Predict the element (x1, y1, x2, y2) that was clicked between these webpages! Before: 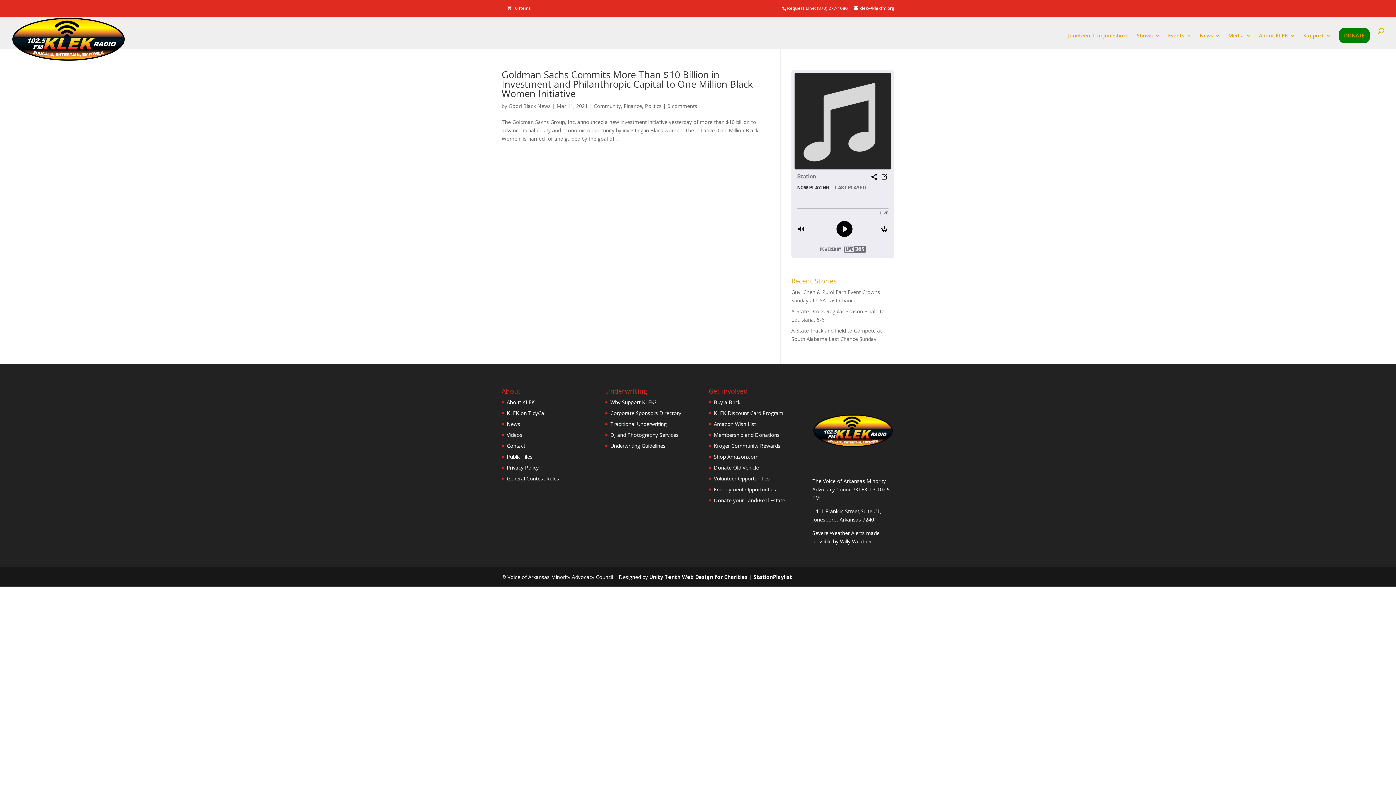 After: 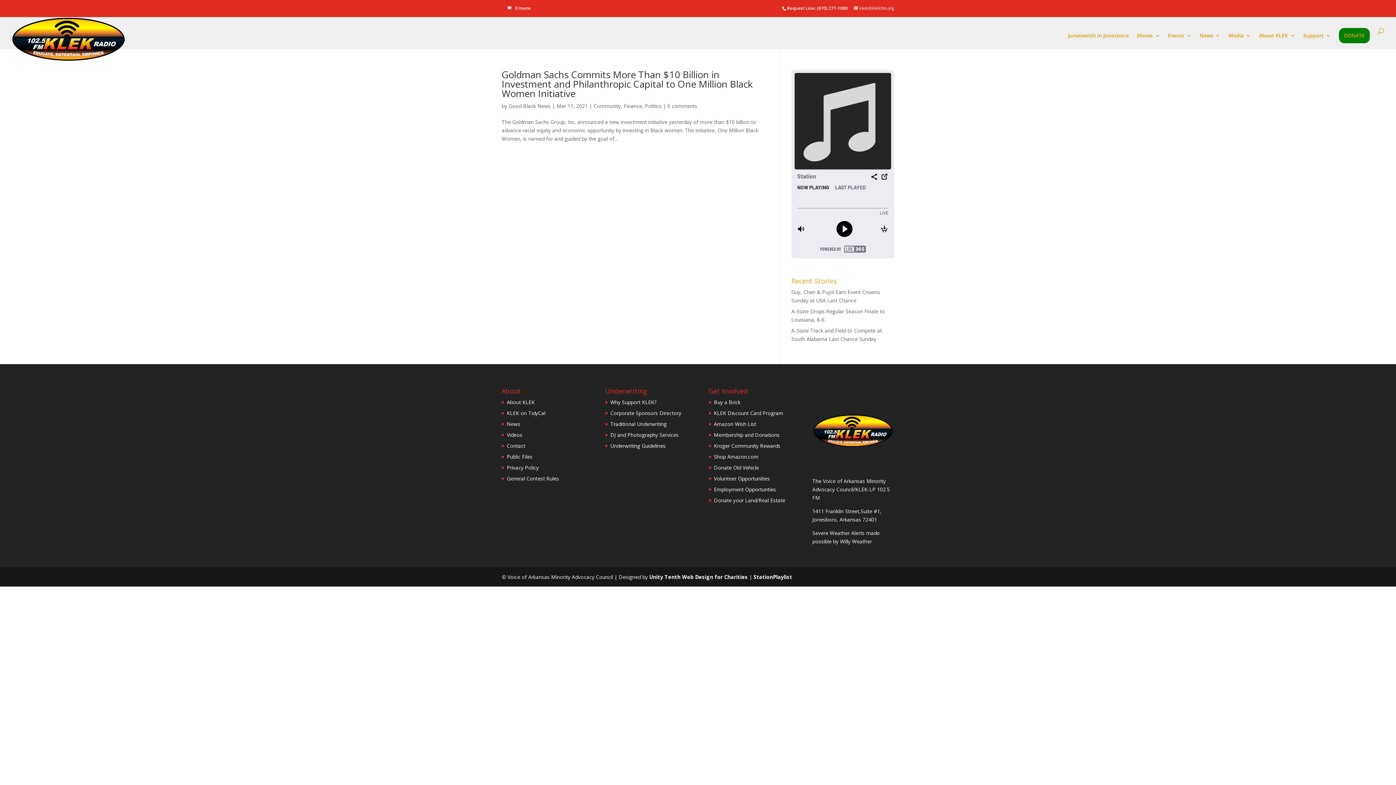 Action: bbox: (853, 4, 894, 11) label: klek@klekfm.org